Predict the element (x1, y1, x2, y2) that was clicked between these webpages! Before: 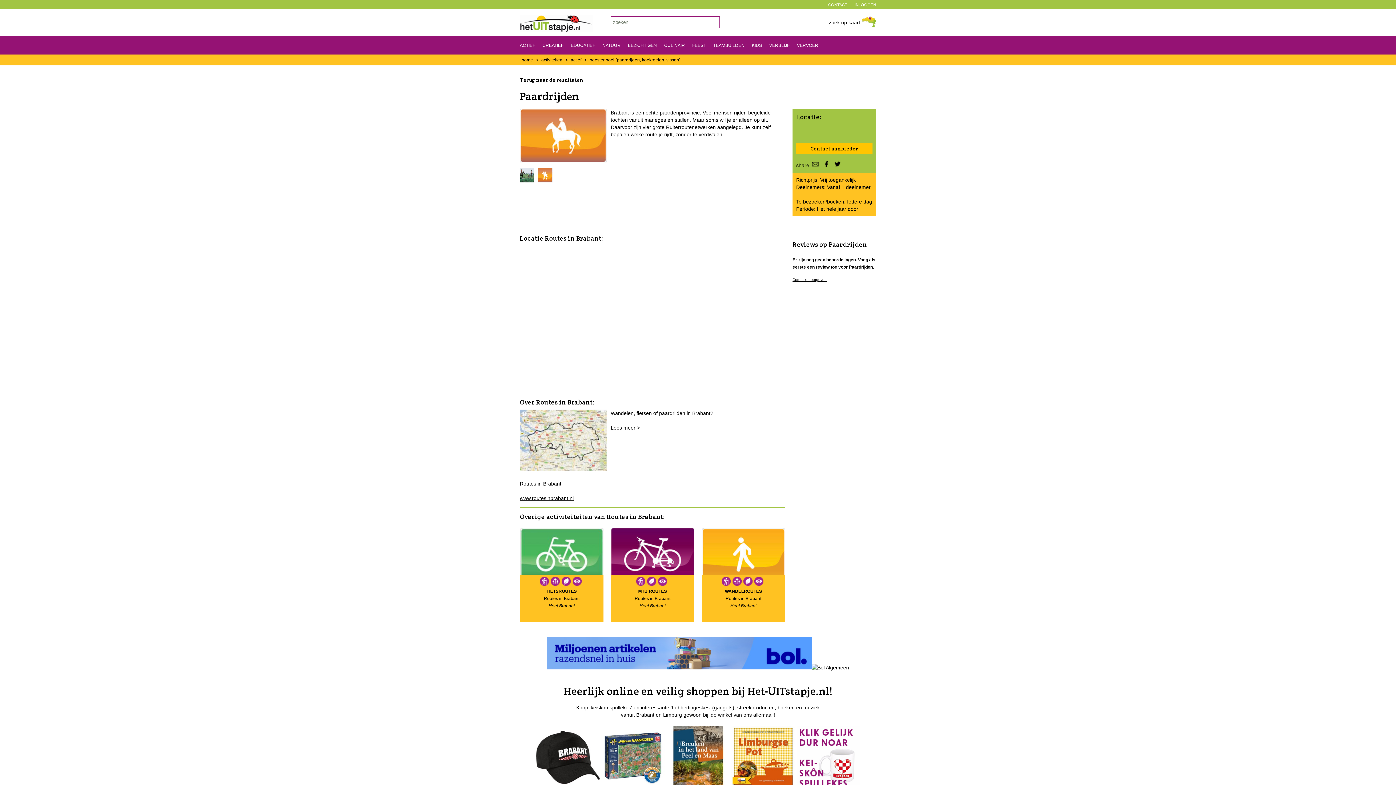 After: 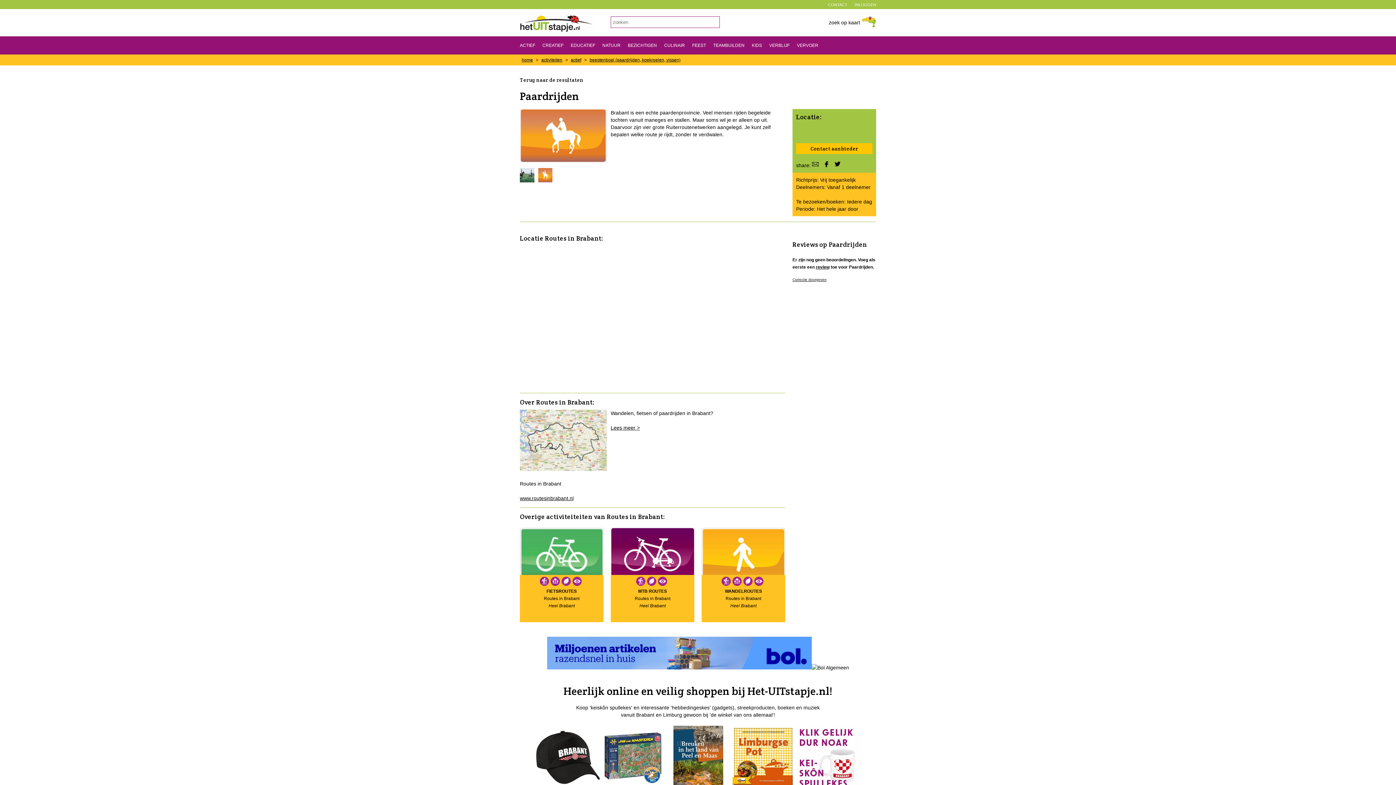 Action: bbox: (820, 162, 829, 168)